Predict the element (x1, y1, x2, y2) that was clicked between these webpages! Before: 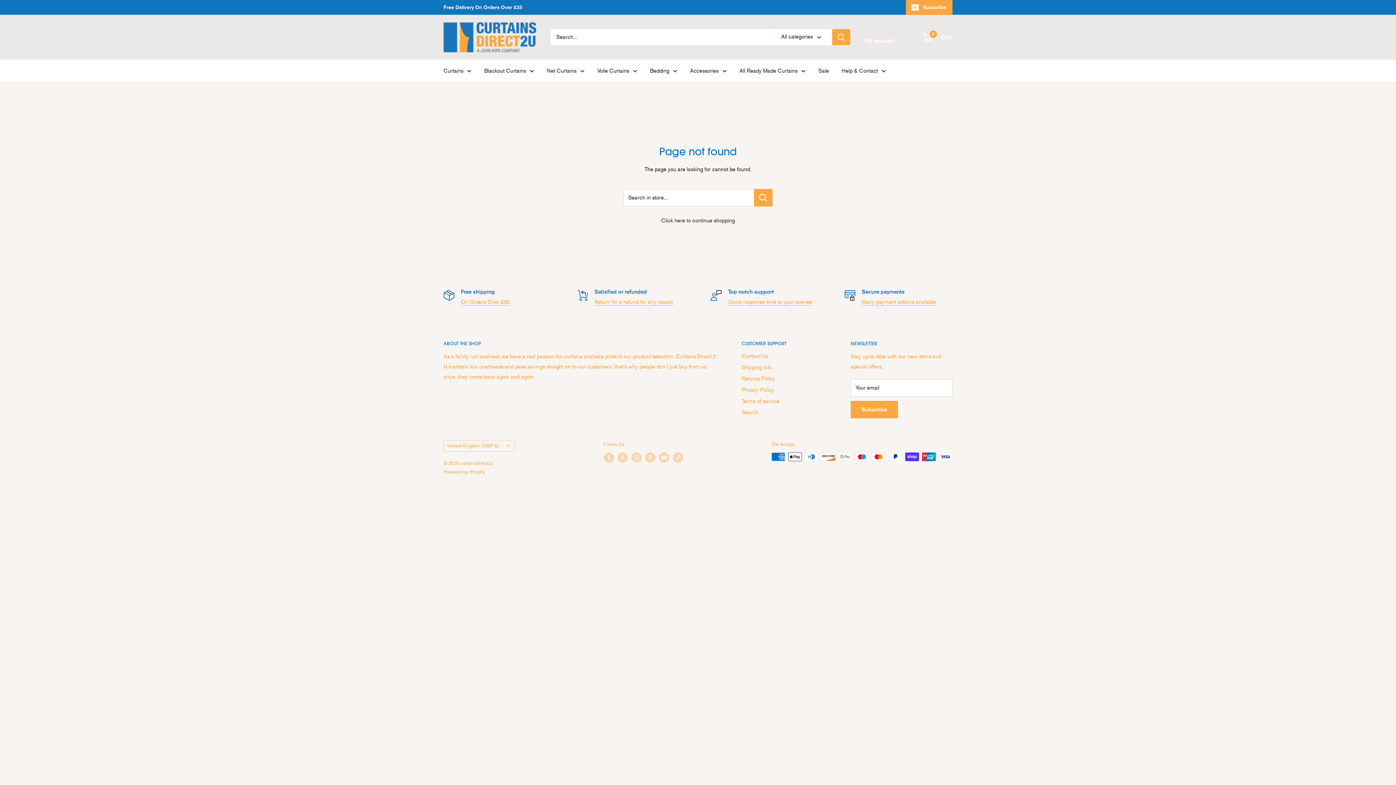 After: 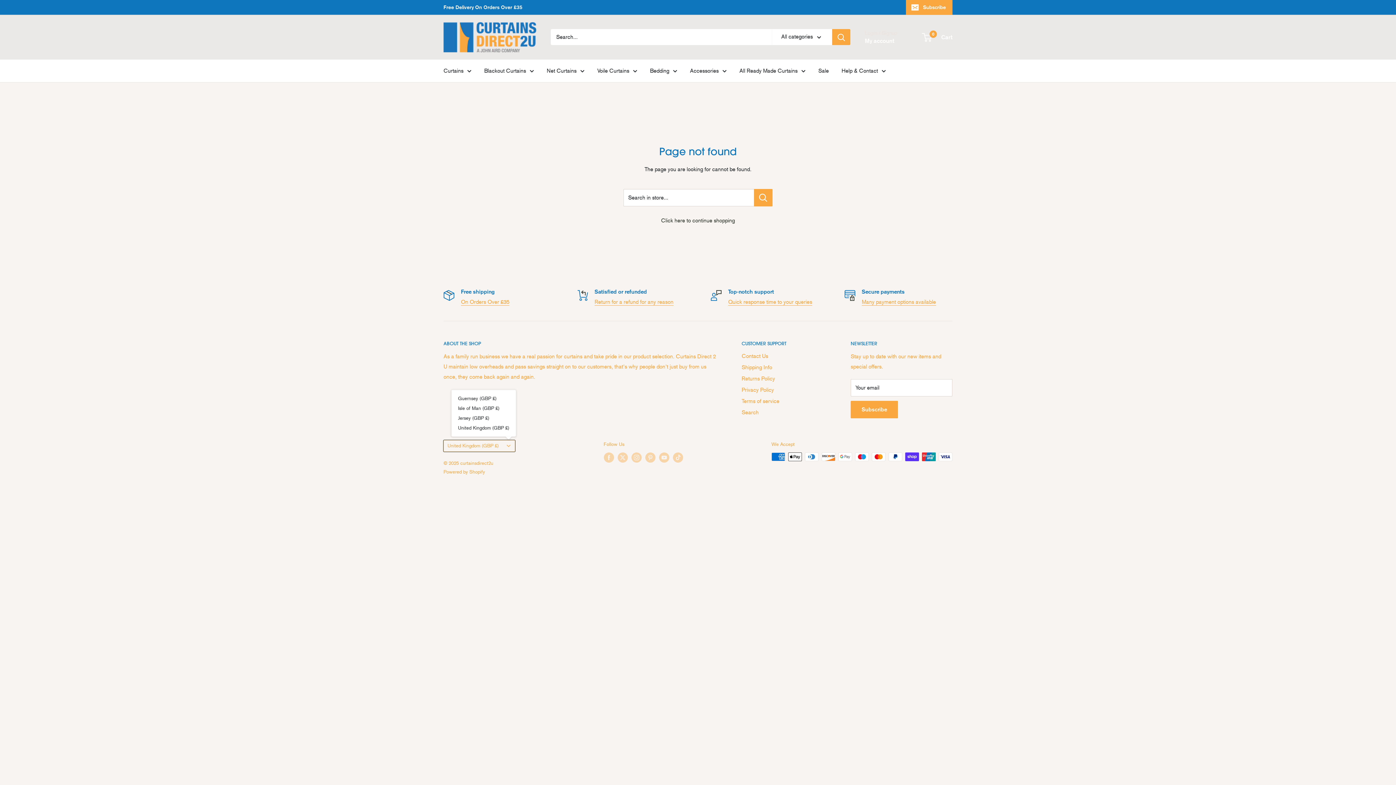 Action: bbox: (443, 440, 515, 451) label: United Kingdom (GBP £)